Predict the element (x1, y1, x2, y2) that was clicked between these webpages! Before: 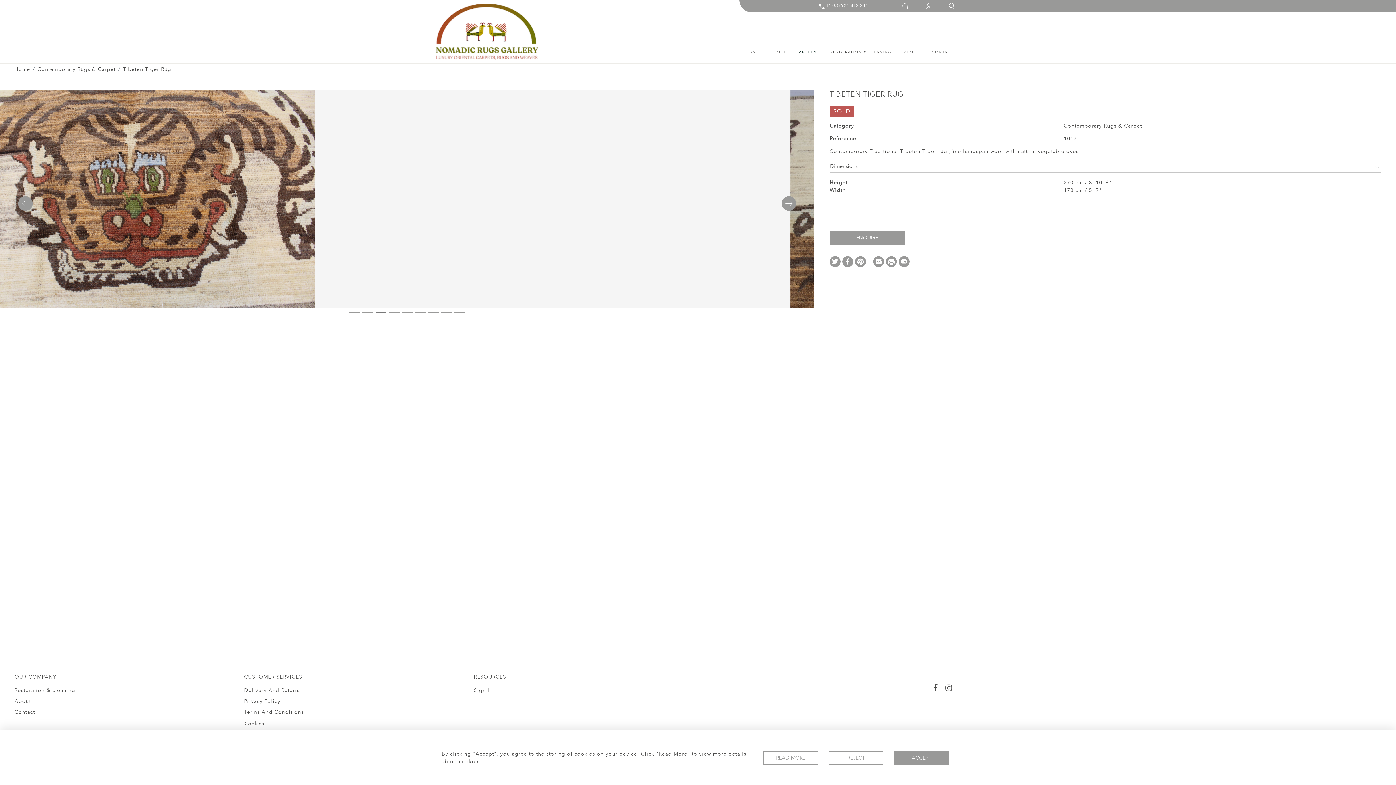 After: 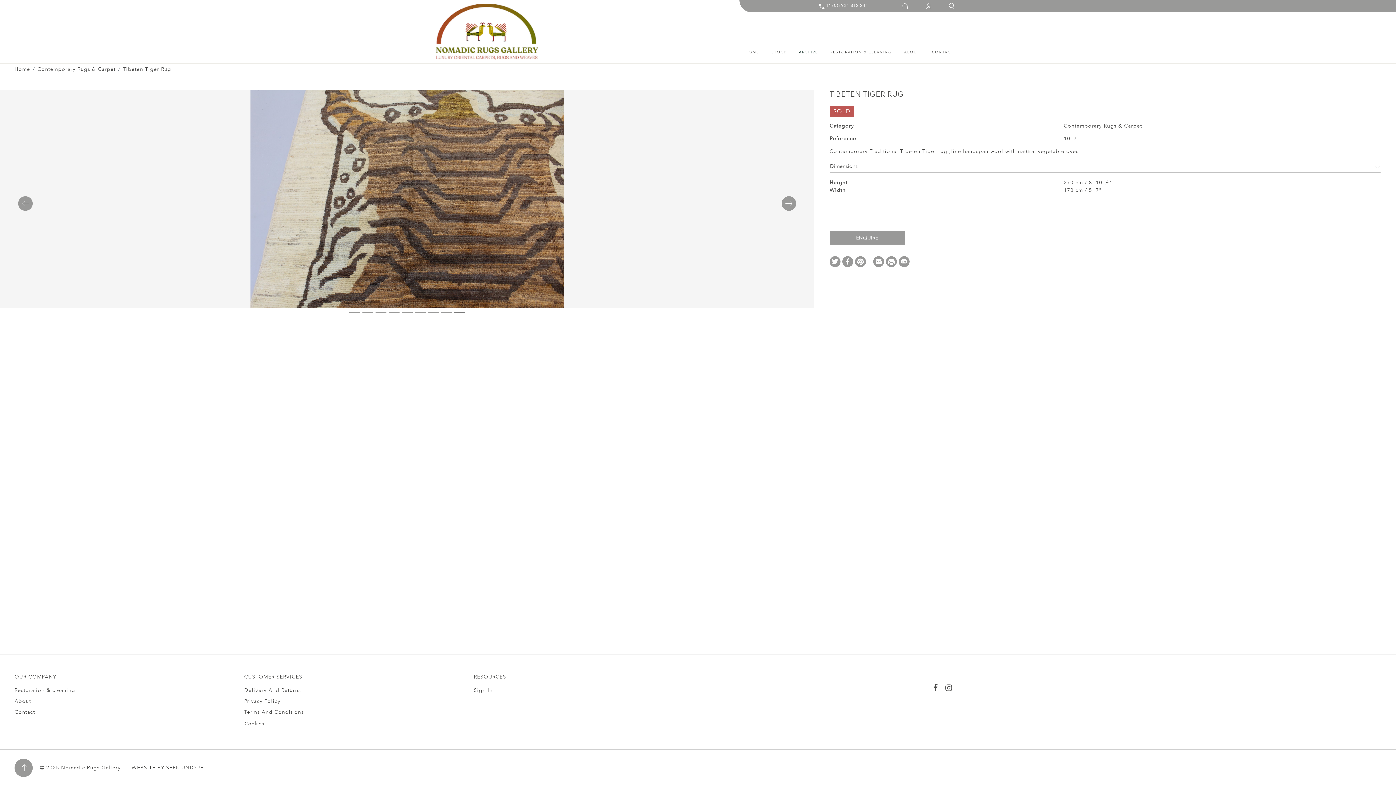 Action: bbox: (829, 751, 883, 764) label: REJECT